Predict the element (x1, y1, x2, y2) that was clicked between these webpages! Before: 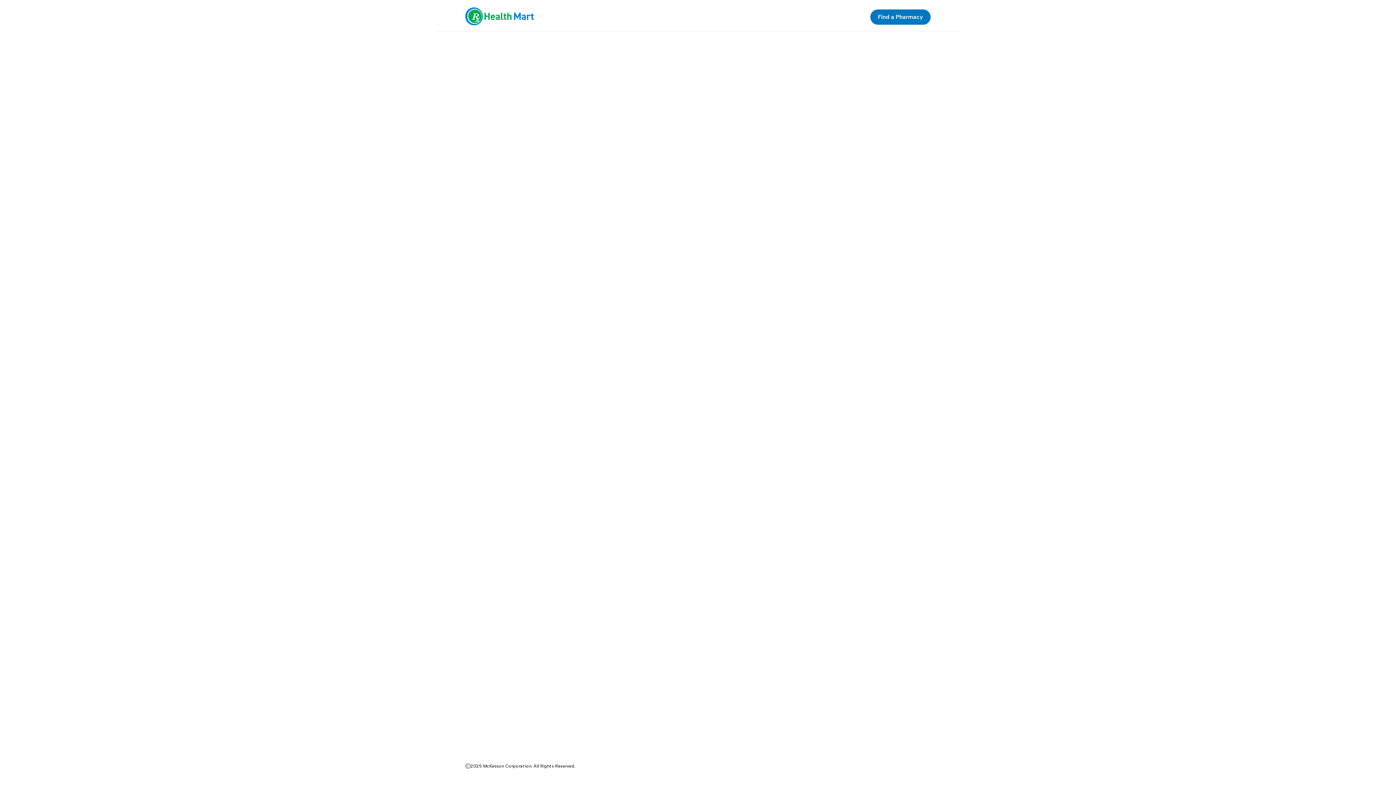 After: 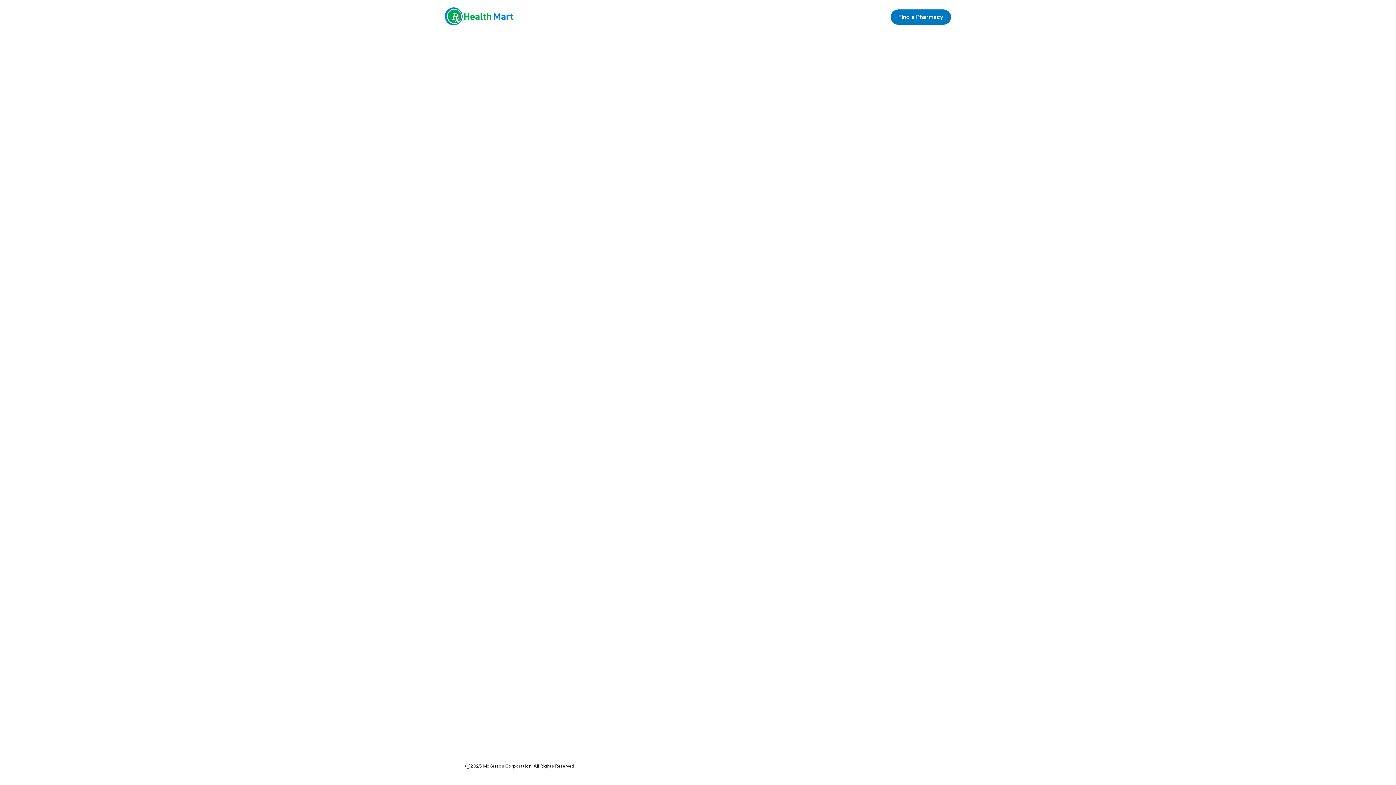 Action: bbox: (465, 7, 534, 26)